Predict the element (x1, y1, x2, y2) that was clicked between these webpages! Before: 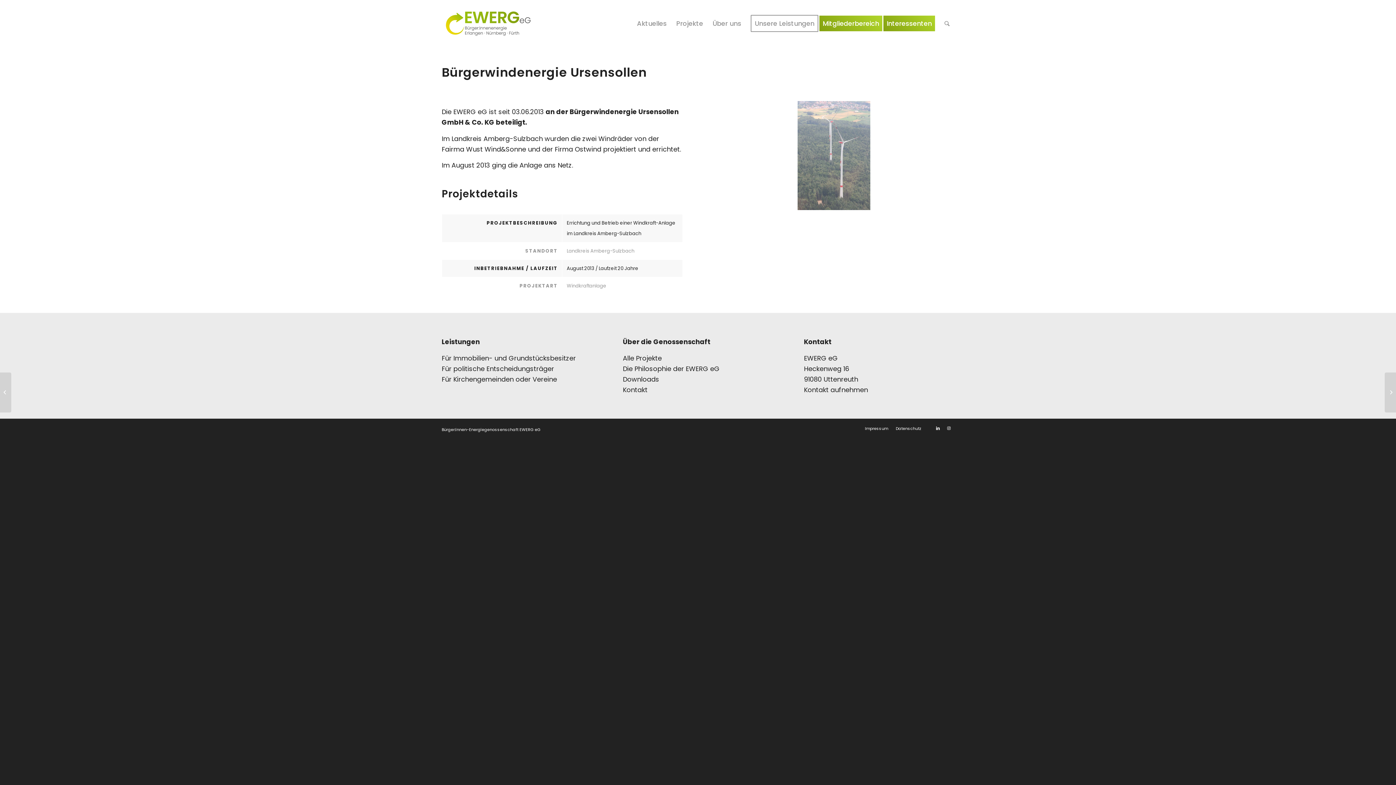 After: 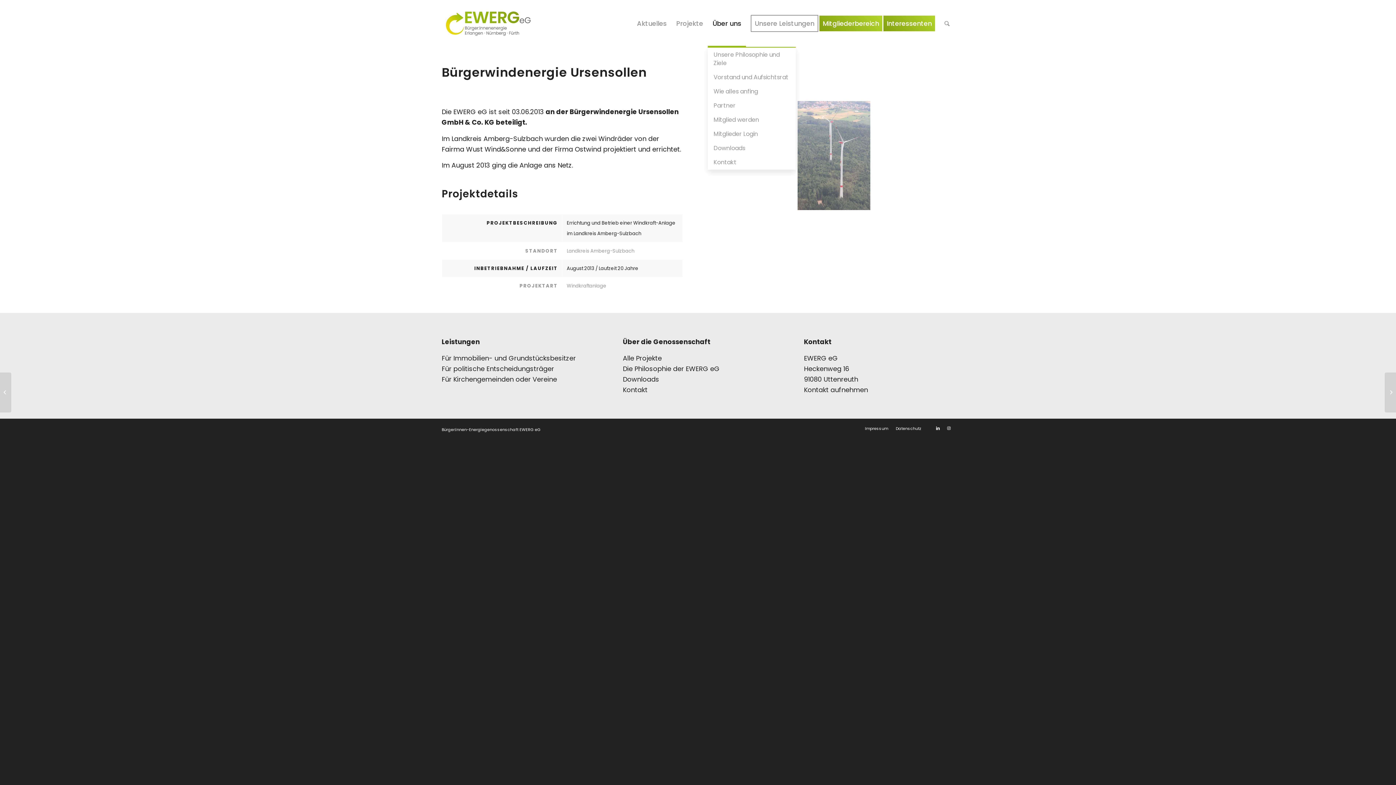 Action: label: Über uns bbox: (708, 0, 746, 47)